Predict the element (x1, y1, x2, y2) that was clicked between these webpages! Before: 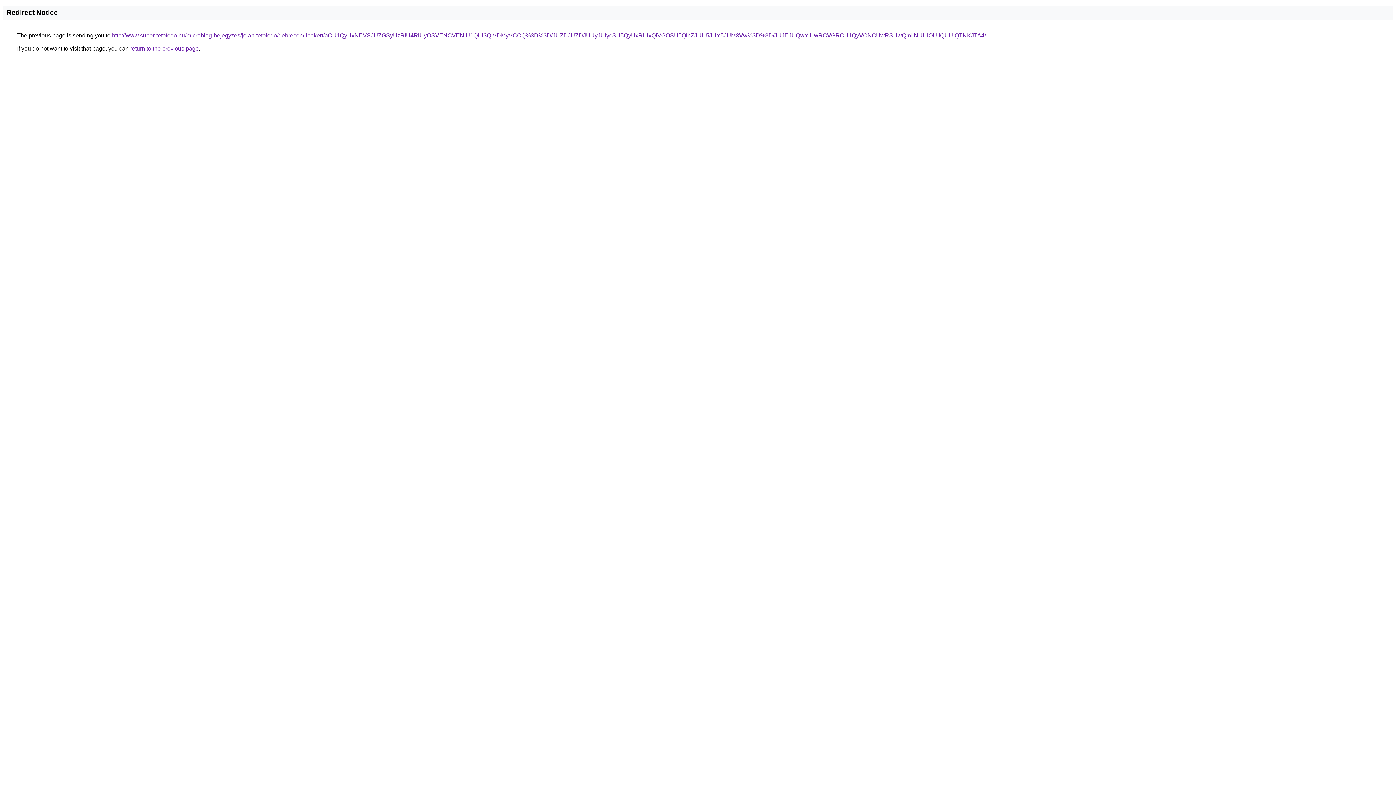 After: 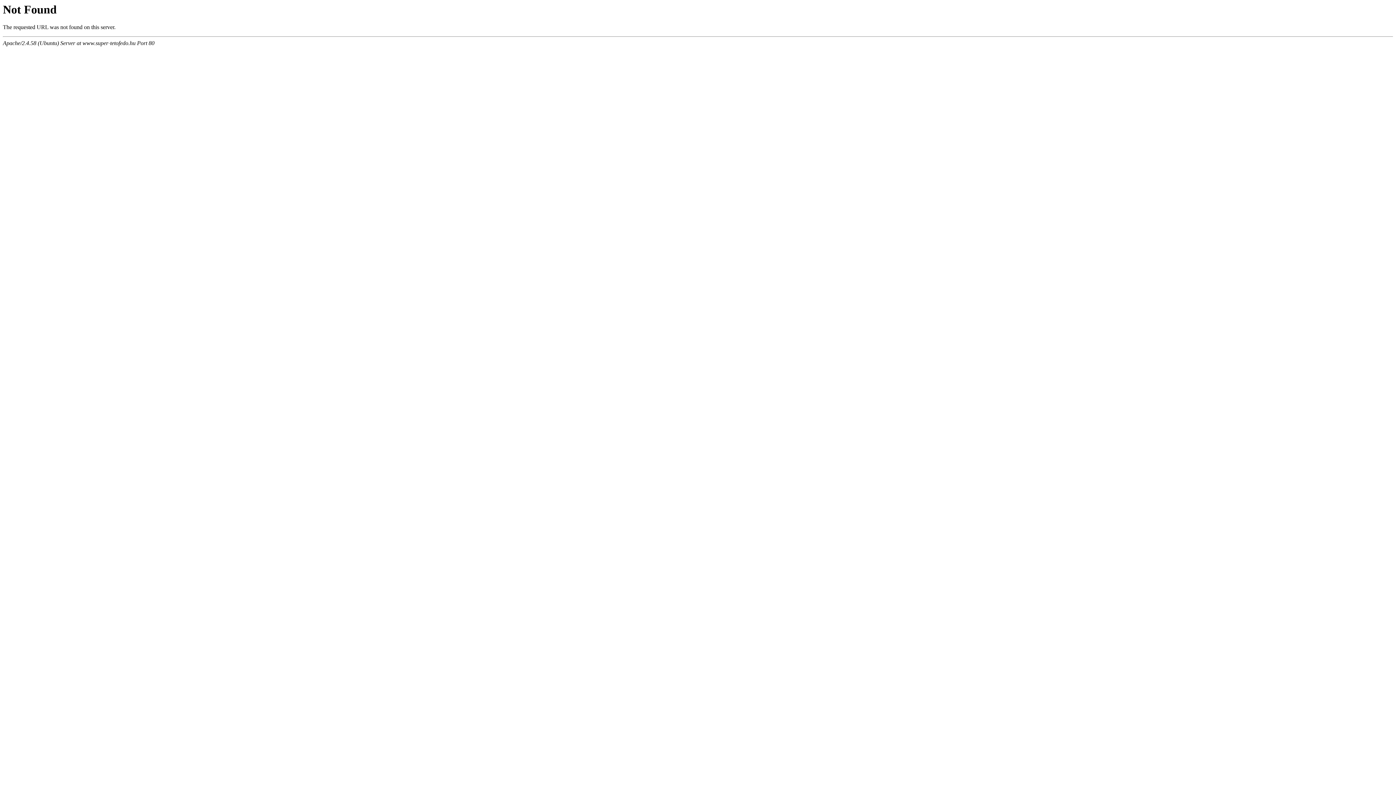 Action: bbox: (112, 32, 986, 38) label: http://www.super-tetofedo.hu/microblog-bejegyzes/jolan-tetofedo/debrecen/libakert/aCU1QyUxNEVSJUZGSyUzRiU4RiUyOSVENCVENiU1QiU3QiVDMyVCOQ%3D%3D/JUZDJUZDJUUyJUIycSU5QyUxRiUxQiVGOSU5QlhZJUU5JUY5JUM3Vw%3D%3D/JUJEJUQwYiUwRCVGRCU1QyVCNCUwRSUwQmIlNUUlOUIlQUUlQTNKJTA4/